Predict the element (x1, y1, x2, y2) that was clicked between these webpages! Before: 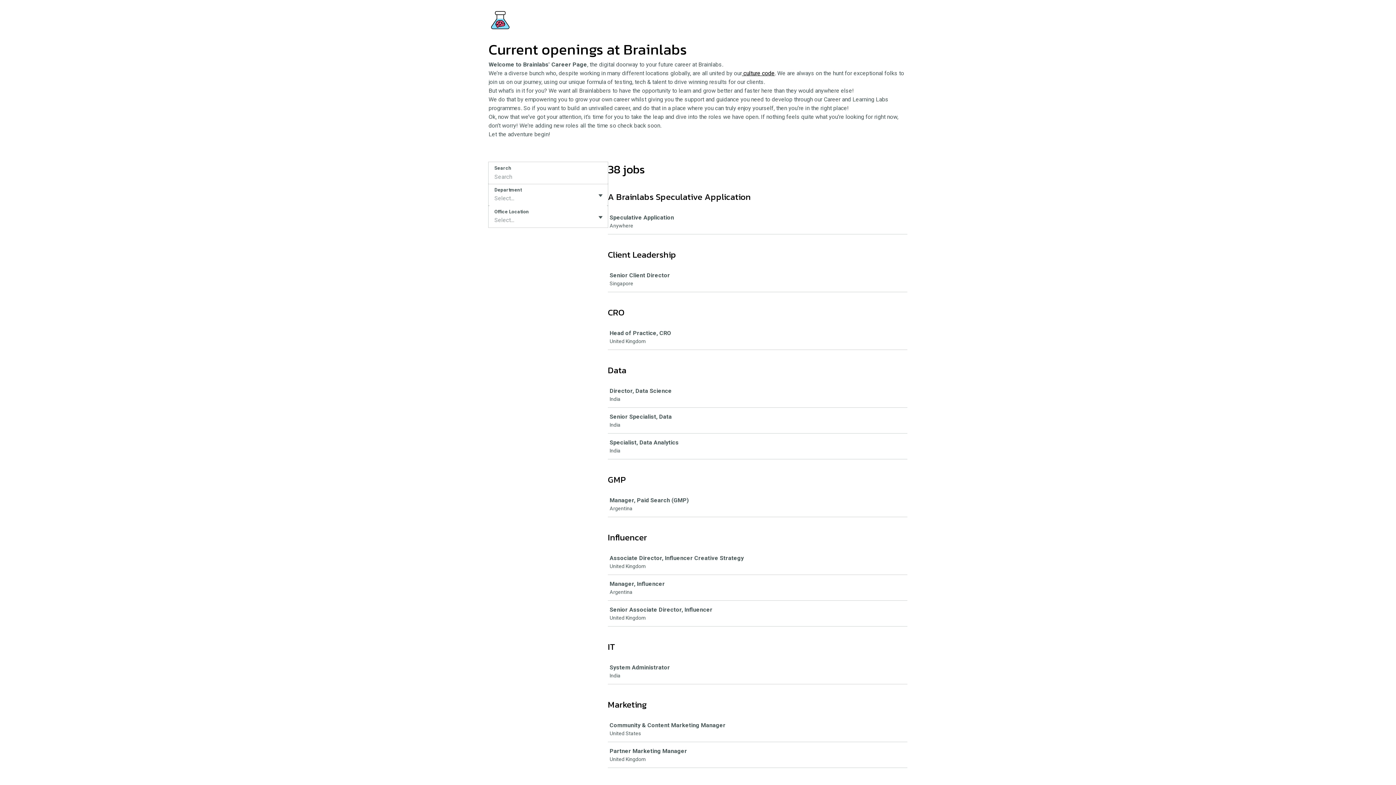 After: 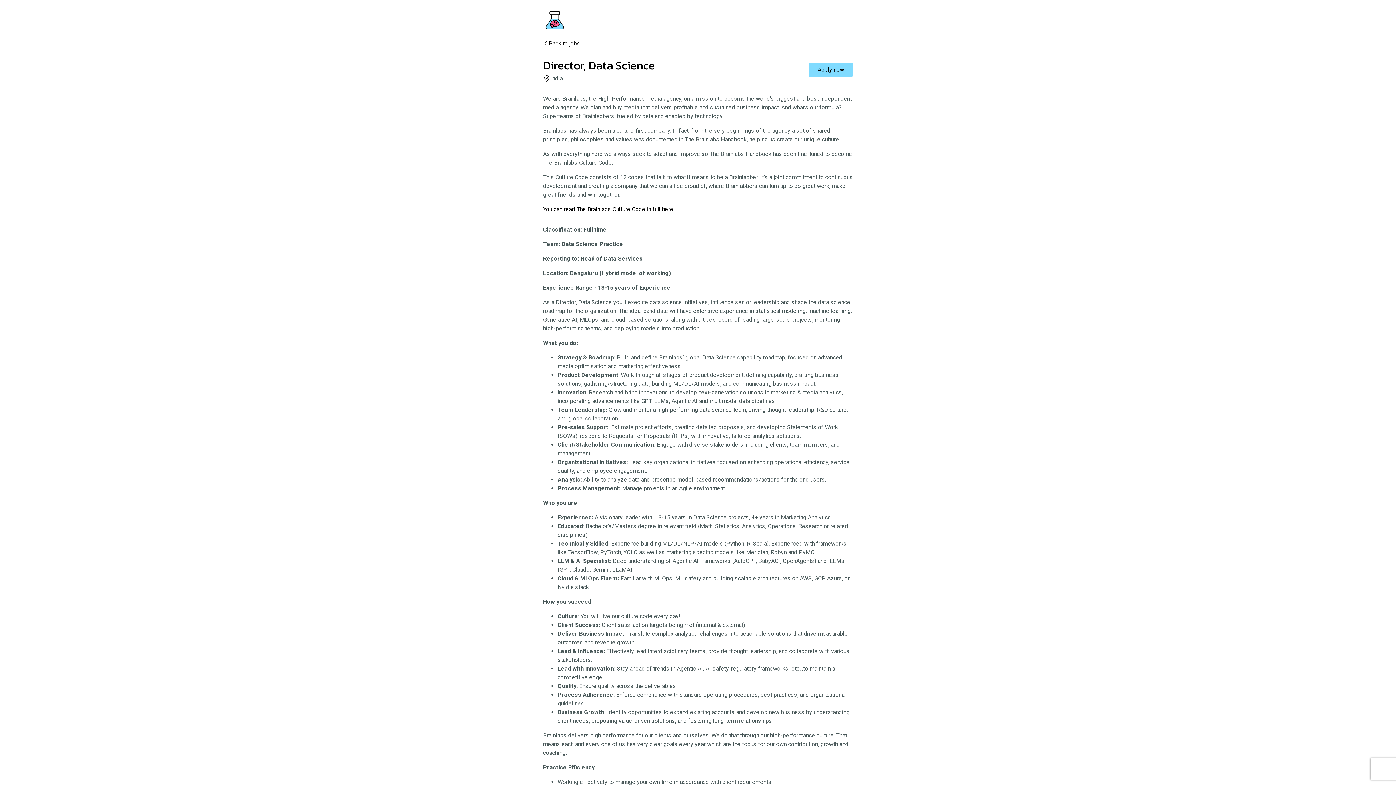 Action: label: Director, Data Science

India bbox: (608, 382, 910, 407)